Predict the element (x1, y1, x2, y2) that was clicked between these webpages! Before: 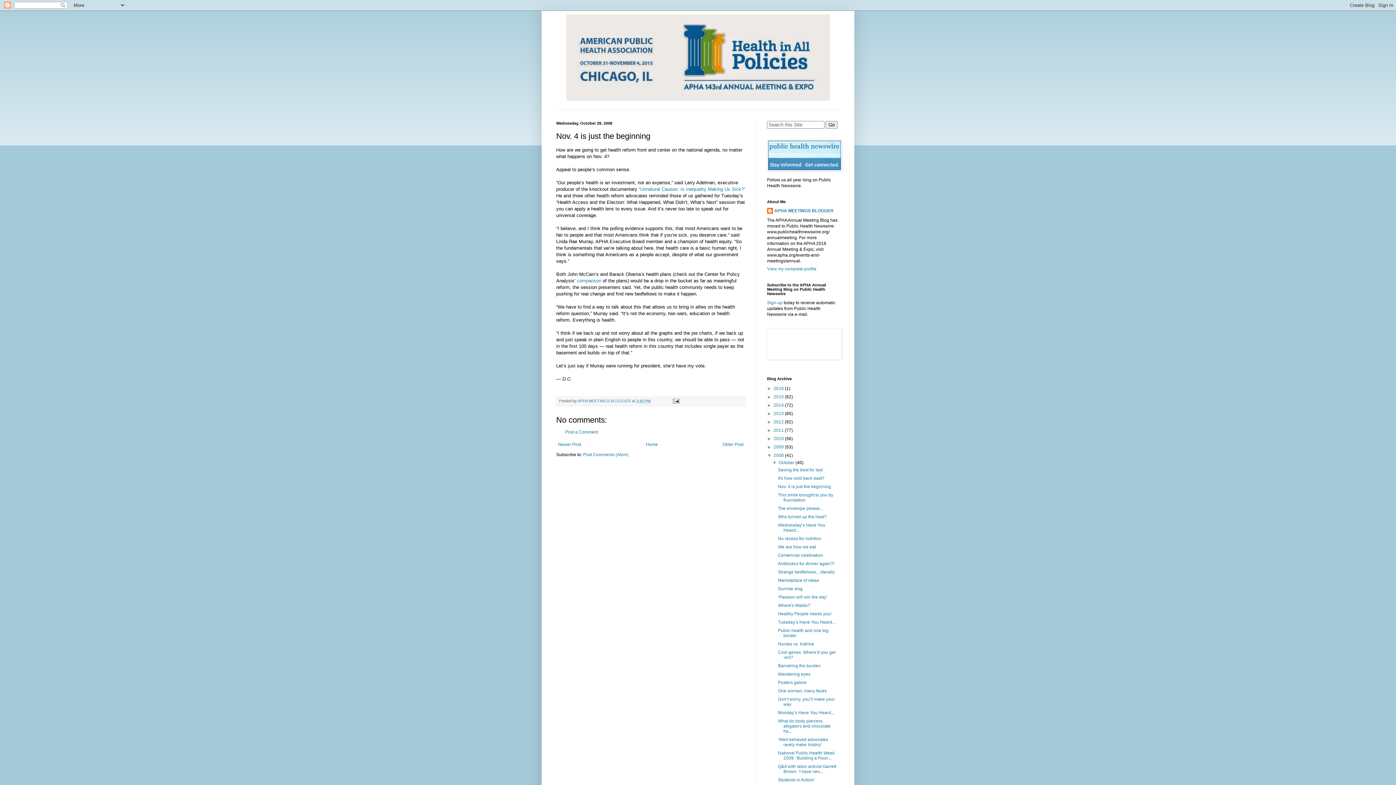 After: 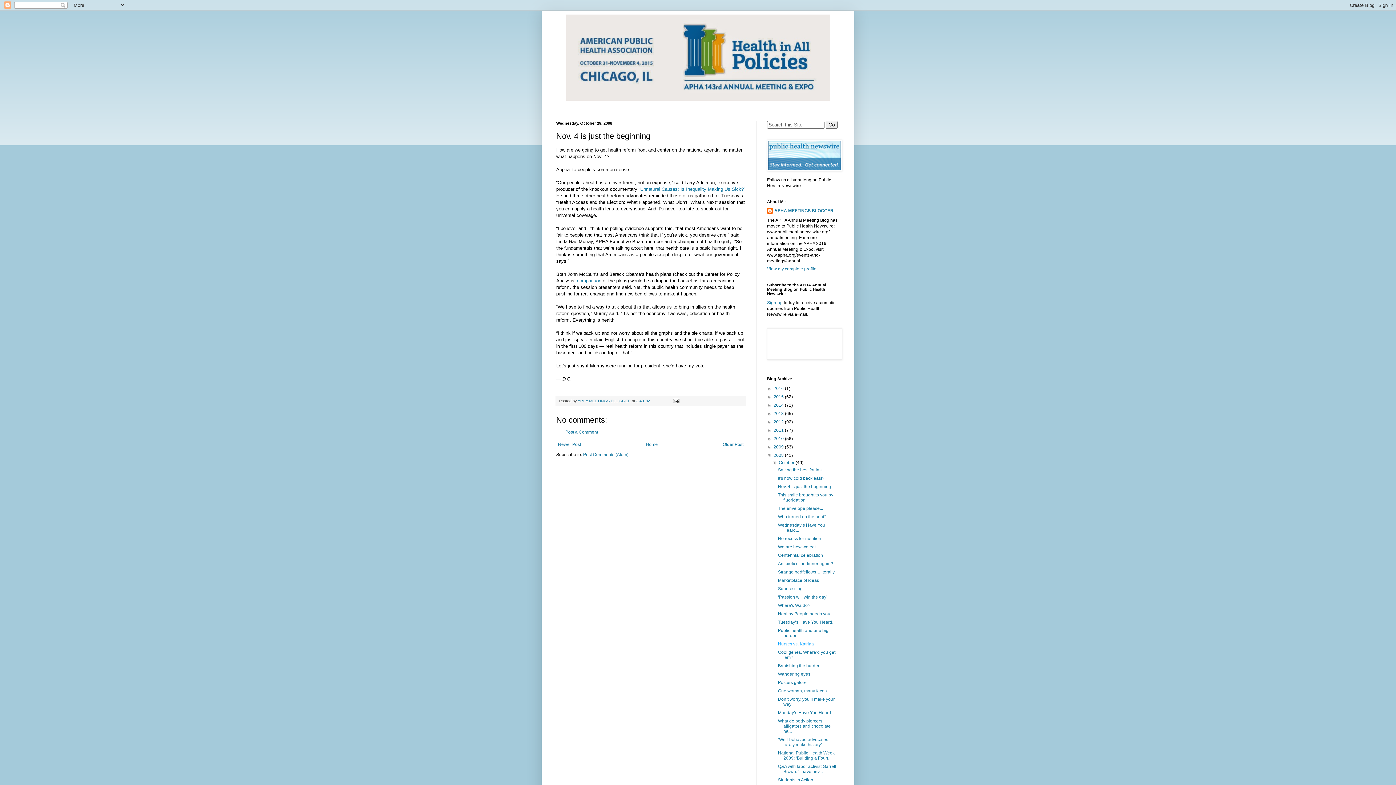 Action: label: Nurses vs. Katrina bbox: (778, 641, 814, 646)